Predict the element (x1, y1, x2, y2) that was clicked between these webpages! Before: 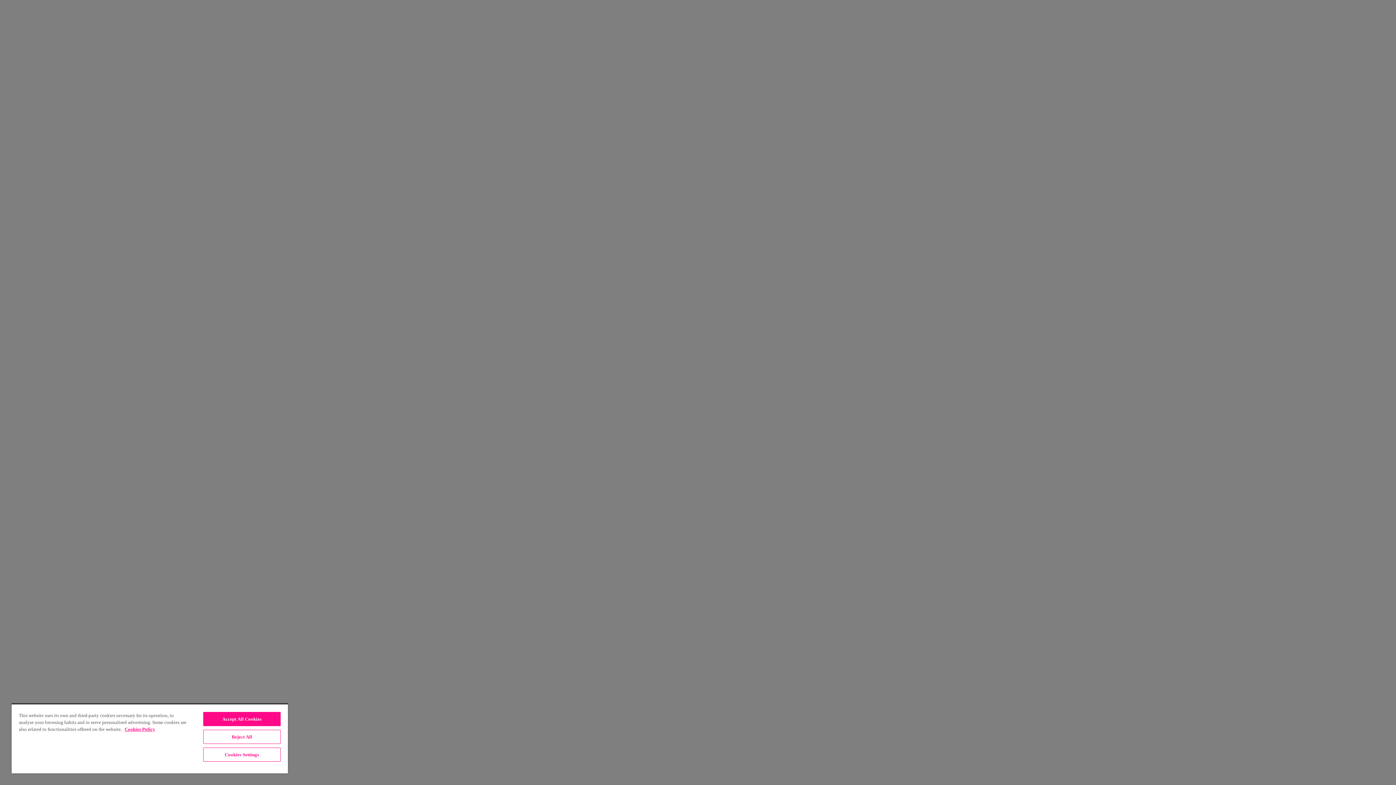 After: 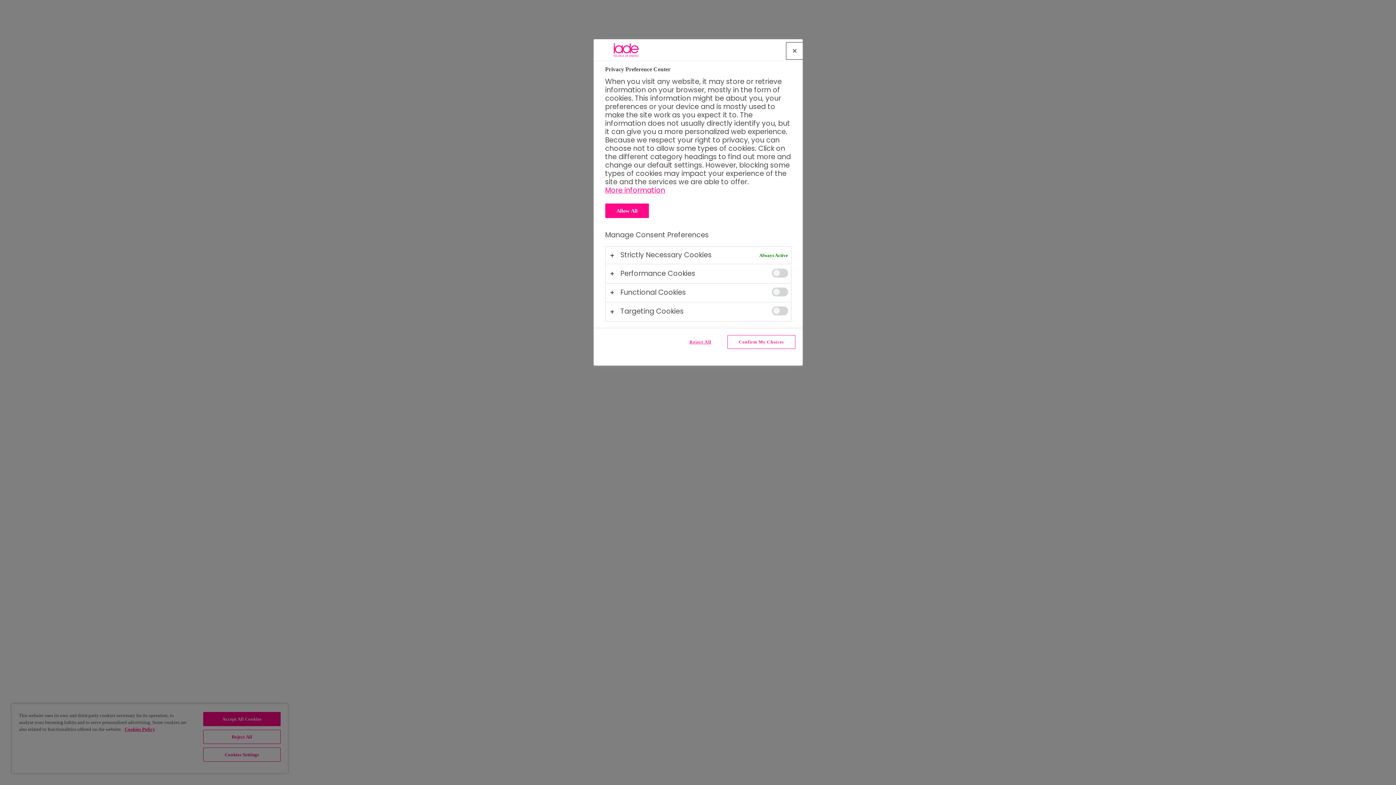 Action: label: Cookies Settings bbox: (203, 748, 280, 762)